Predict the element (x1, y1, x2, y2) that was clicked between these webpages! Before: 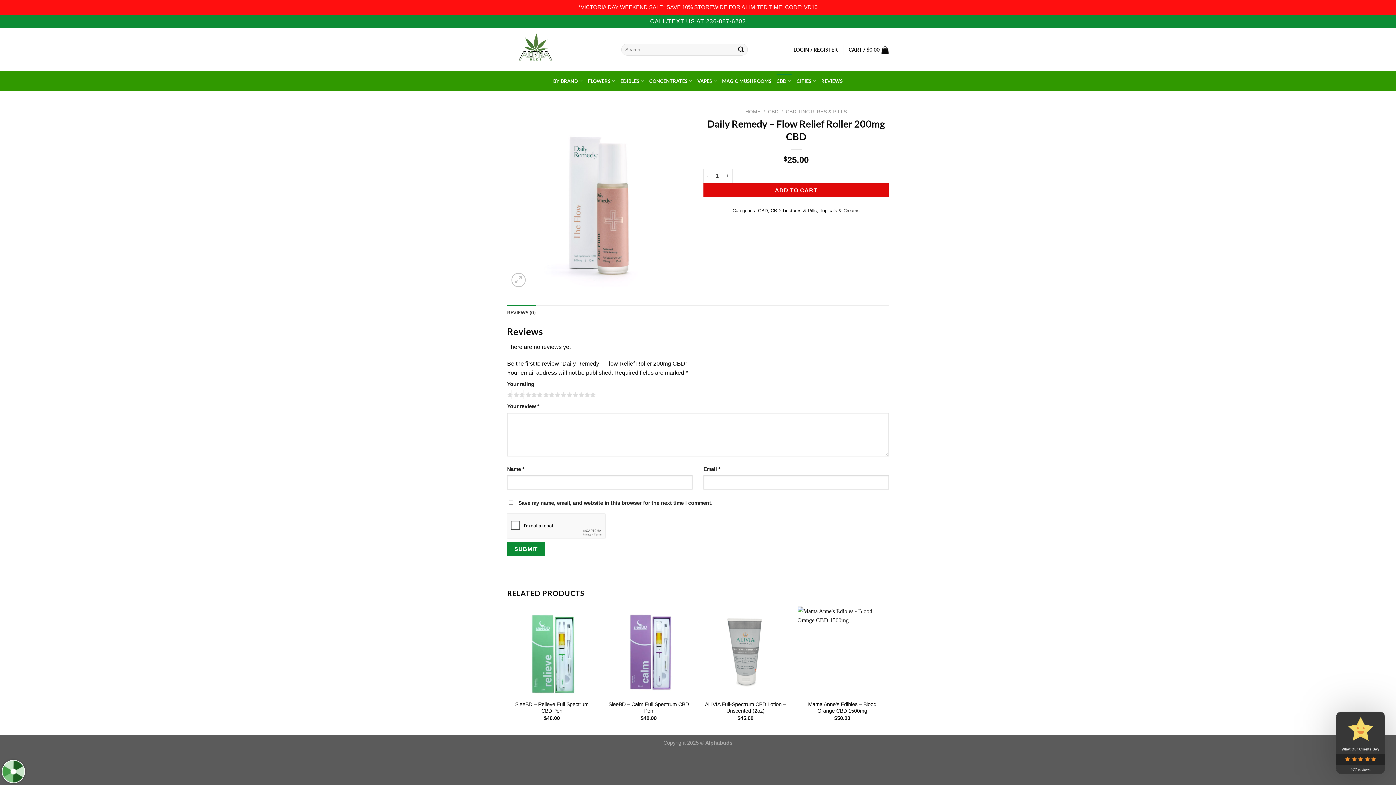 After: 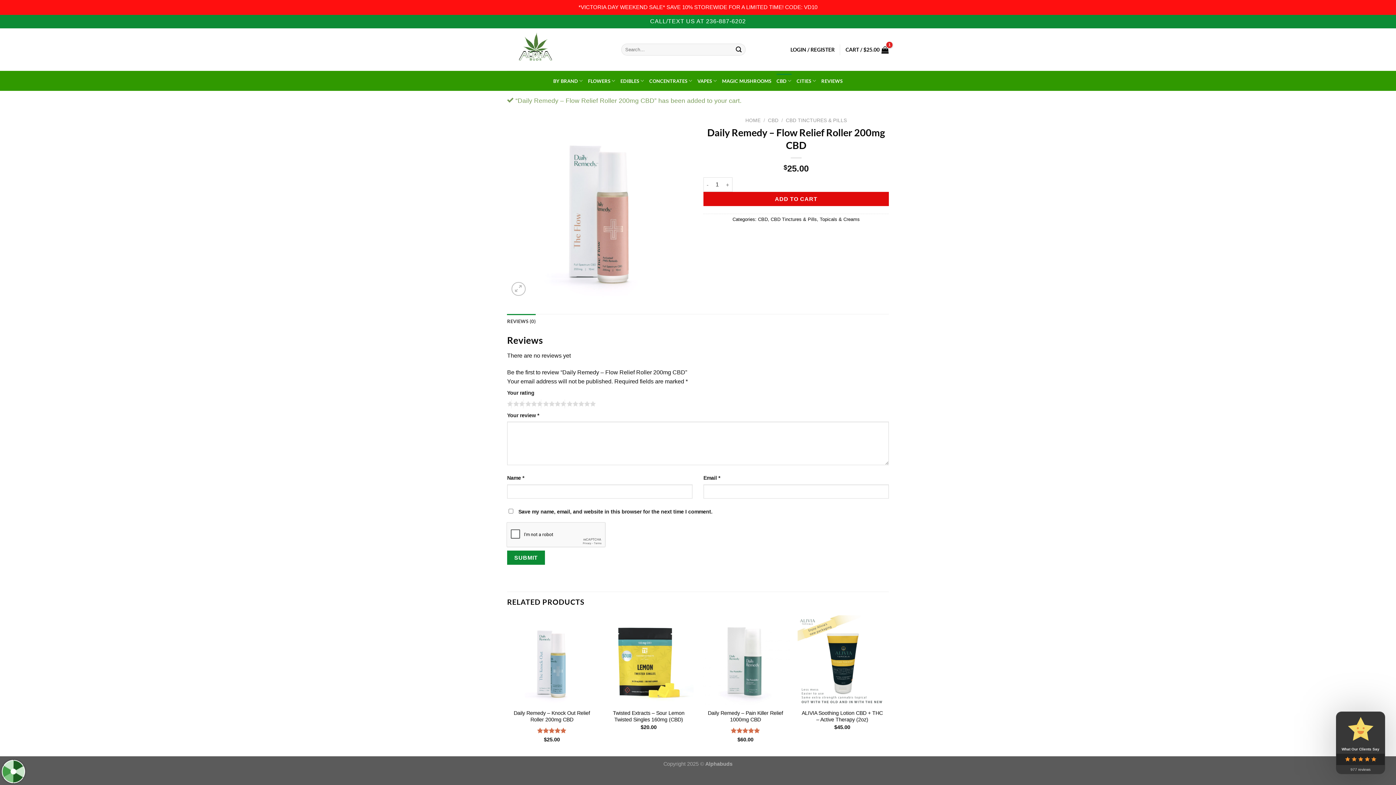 Action: bbox: (703, 183, 889, 197) label: ADD TO CART